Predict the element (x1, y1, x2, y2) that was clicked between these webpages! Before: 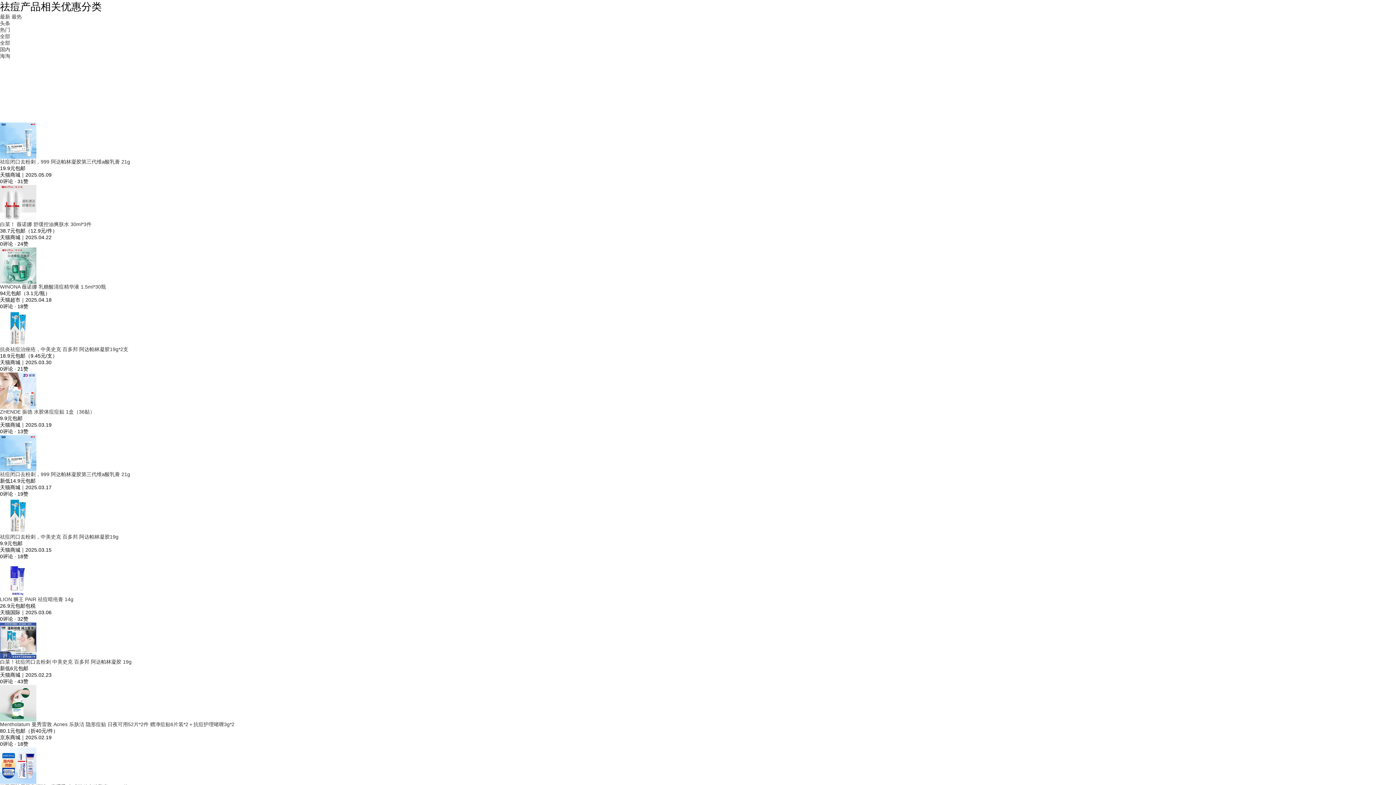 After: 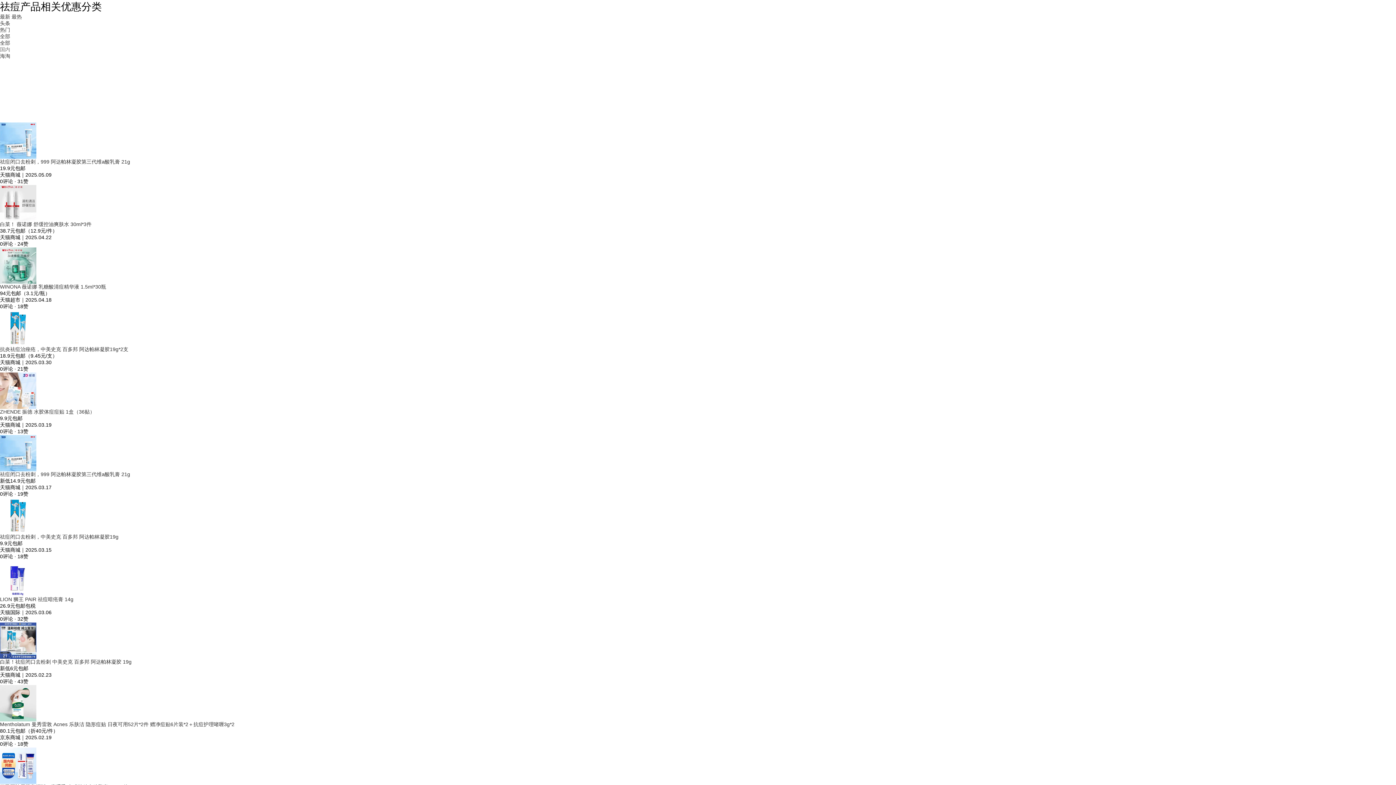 Action: label: 国内 bbox: (0, 46, 10, 52)